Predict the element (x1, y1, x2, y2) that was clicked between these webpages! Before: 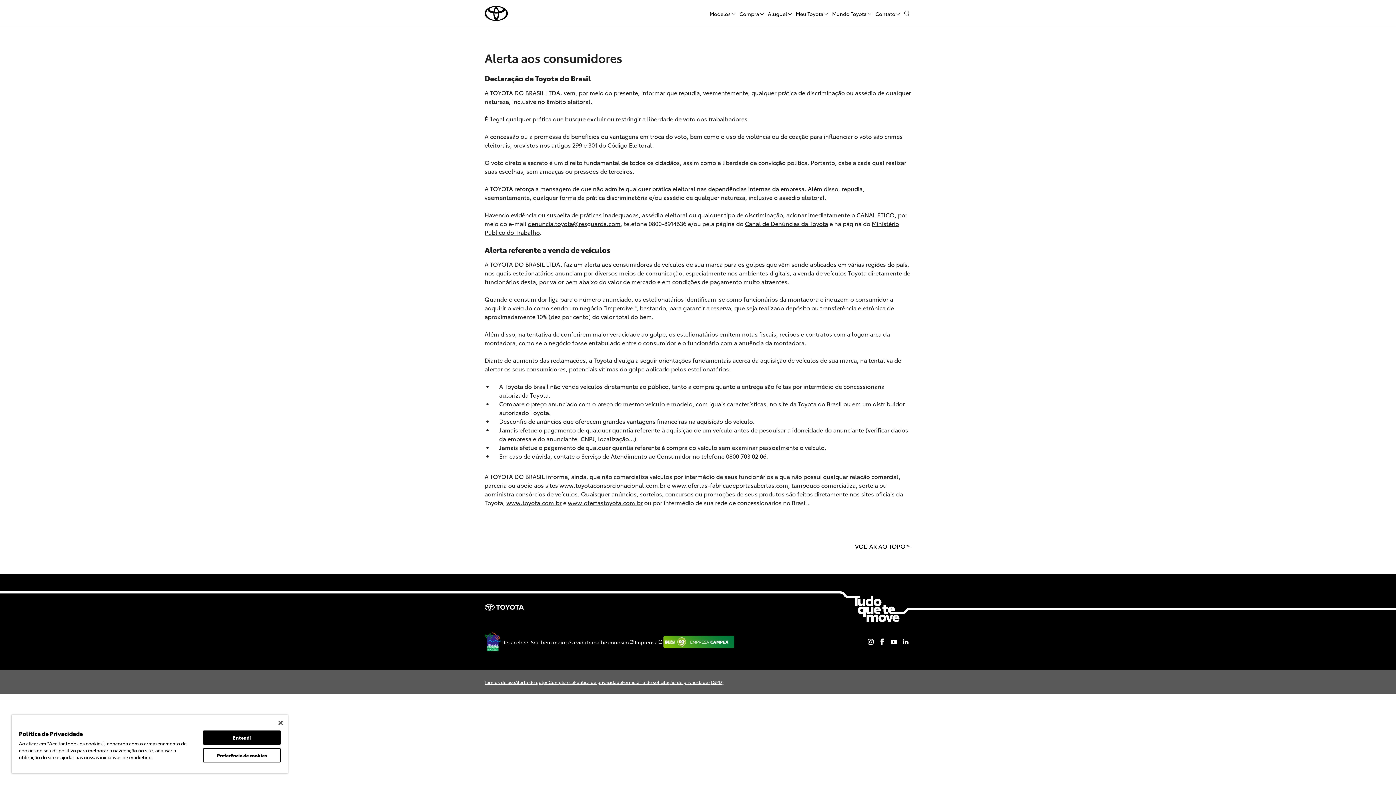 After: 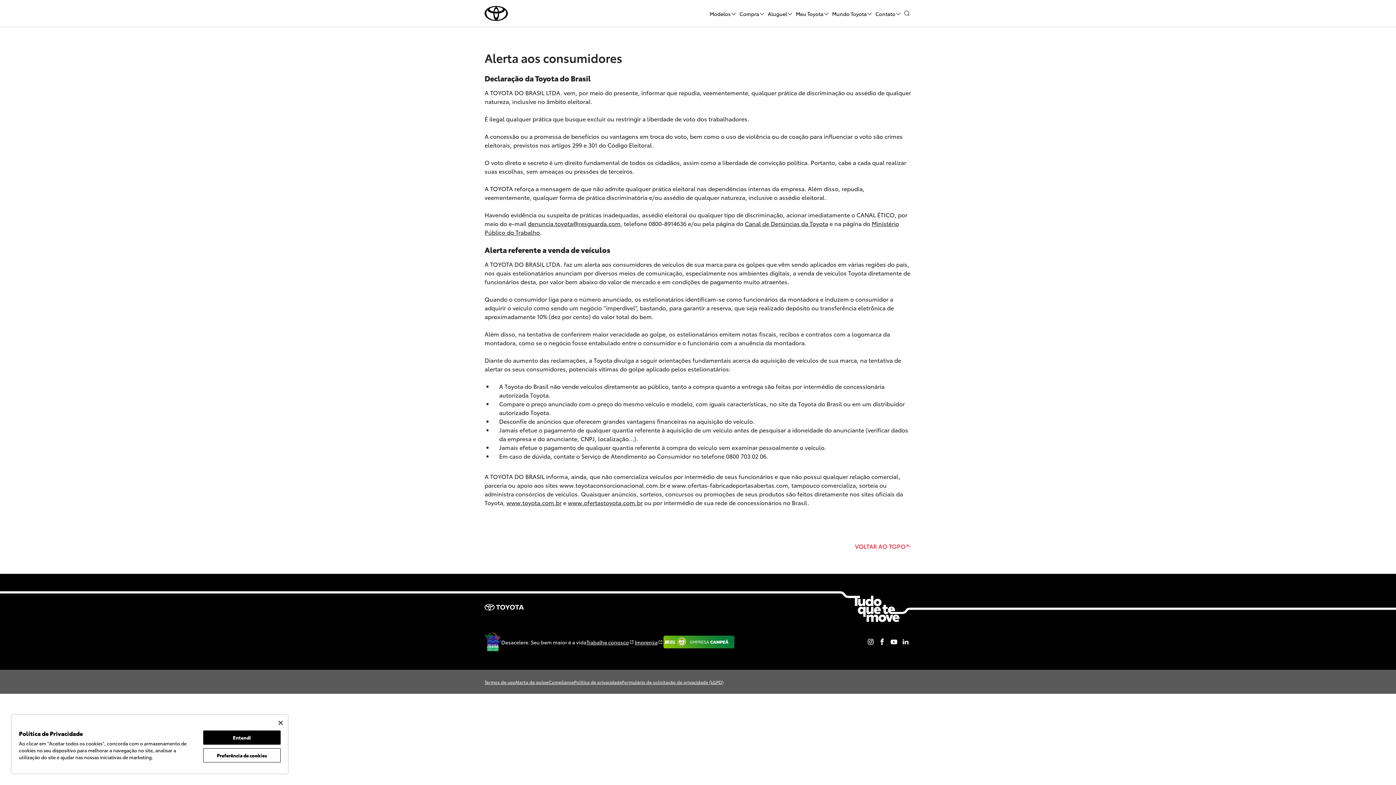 Action: bbox: (855, 542, 911, 550) label: VOLTAR AO TOPO